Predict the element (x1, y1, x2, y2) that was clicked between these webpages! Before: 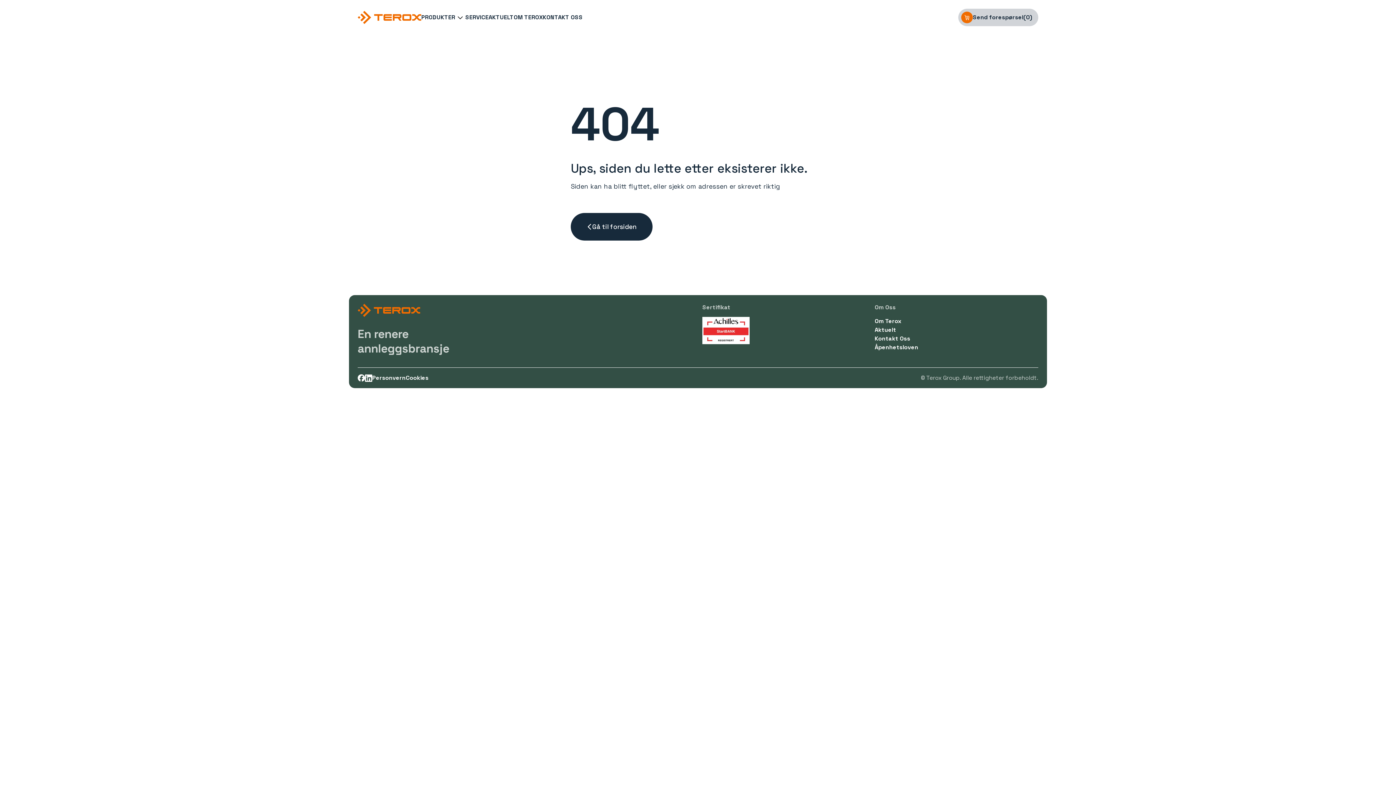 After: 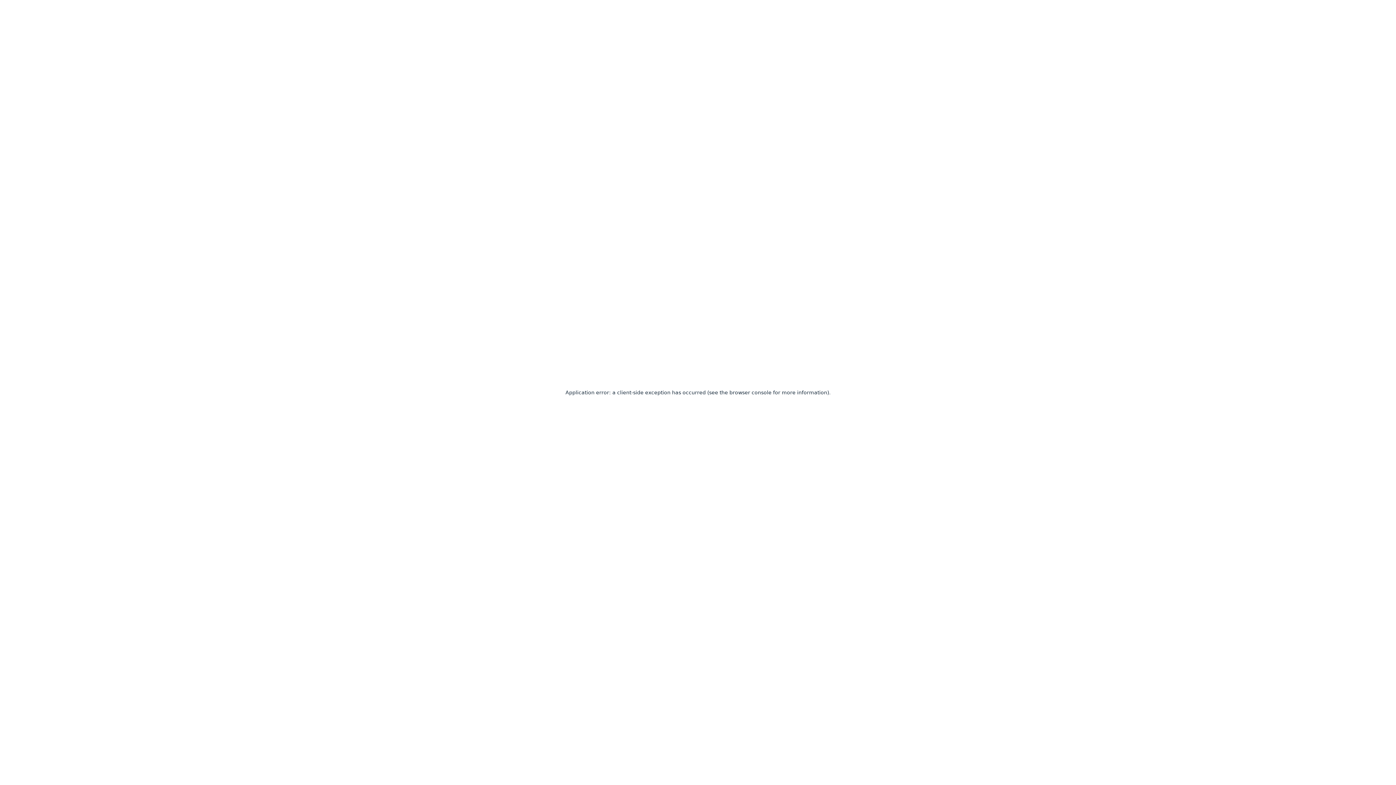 Action: bbox: (542, 14, 582, 20) label: KONTAKT OSS